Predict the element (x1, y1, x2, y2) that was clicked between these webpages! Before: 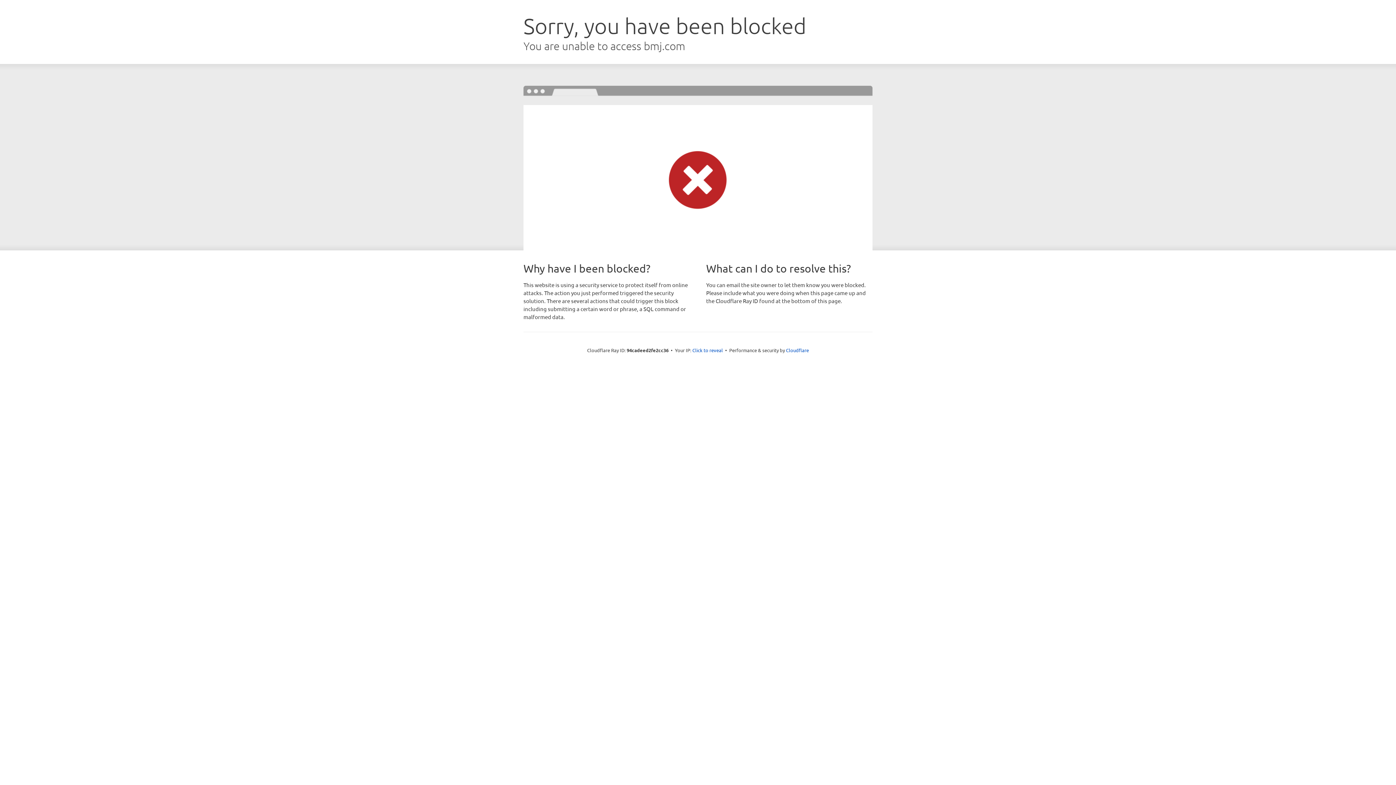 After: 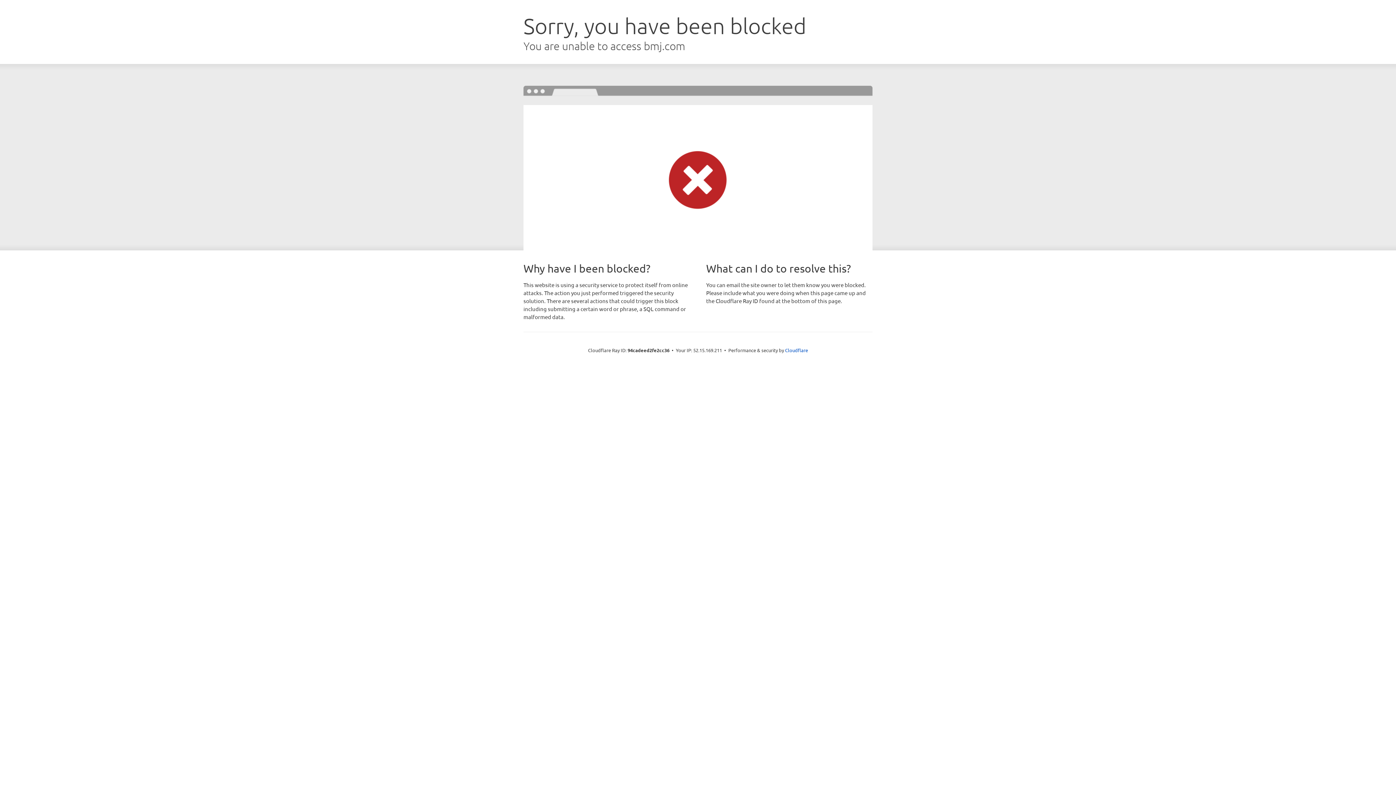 Action: bbox: (692, 346, 723, 353) label: Click to reveal